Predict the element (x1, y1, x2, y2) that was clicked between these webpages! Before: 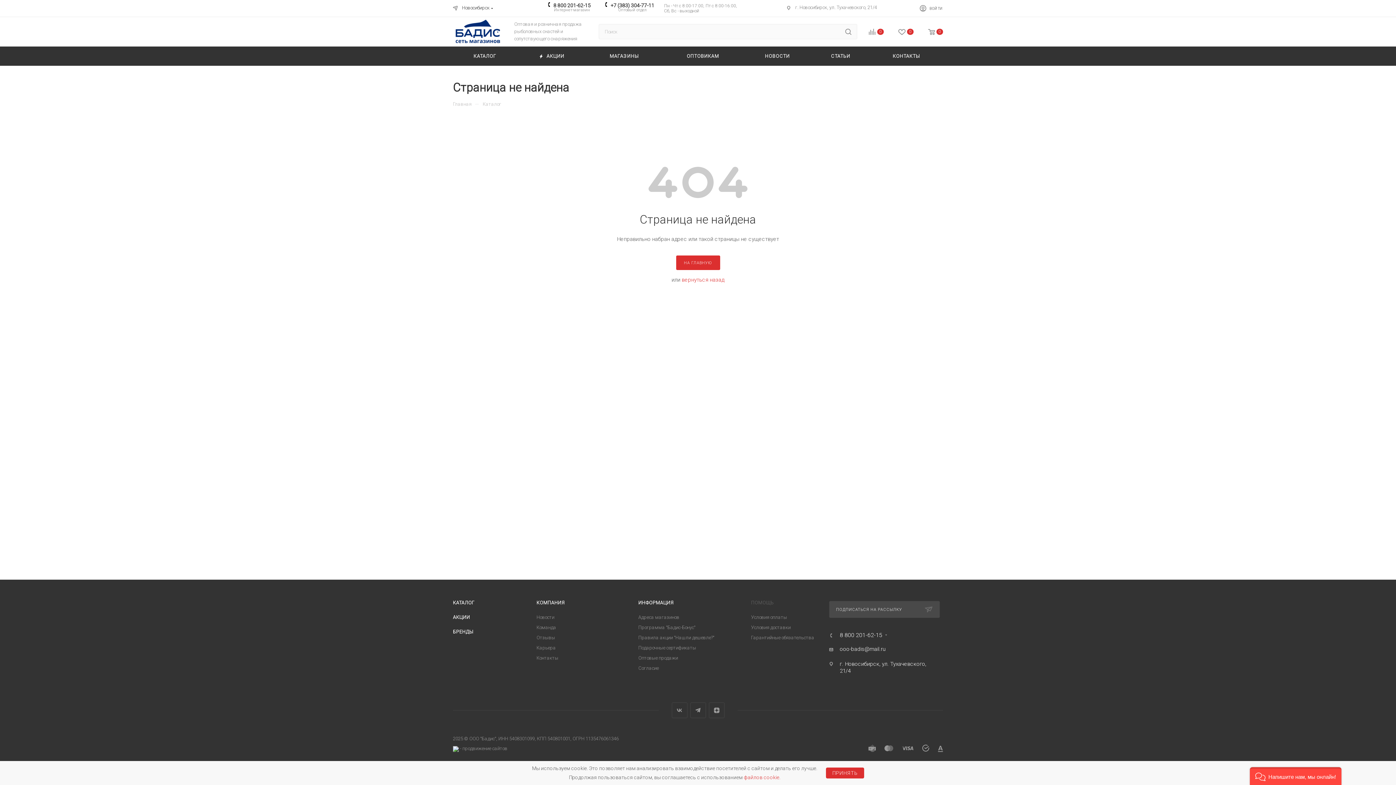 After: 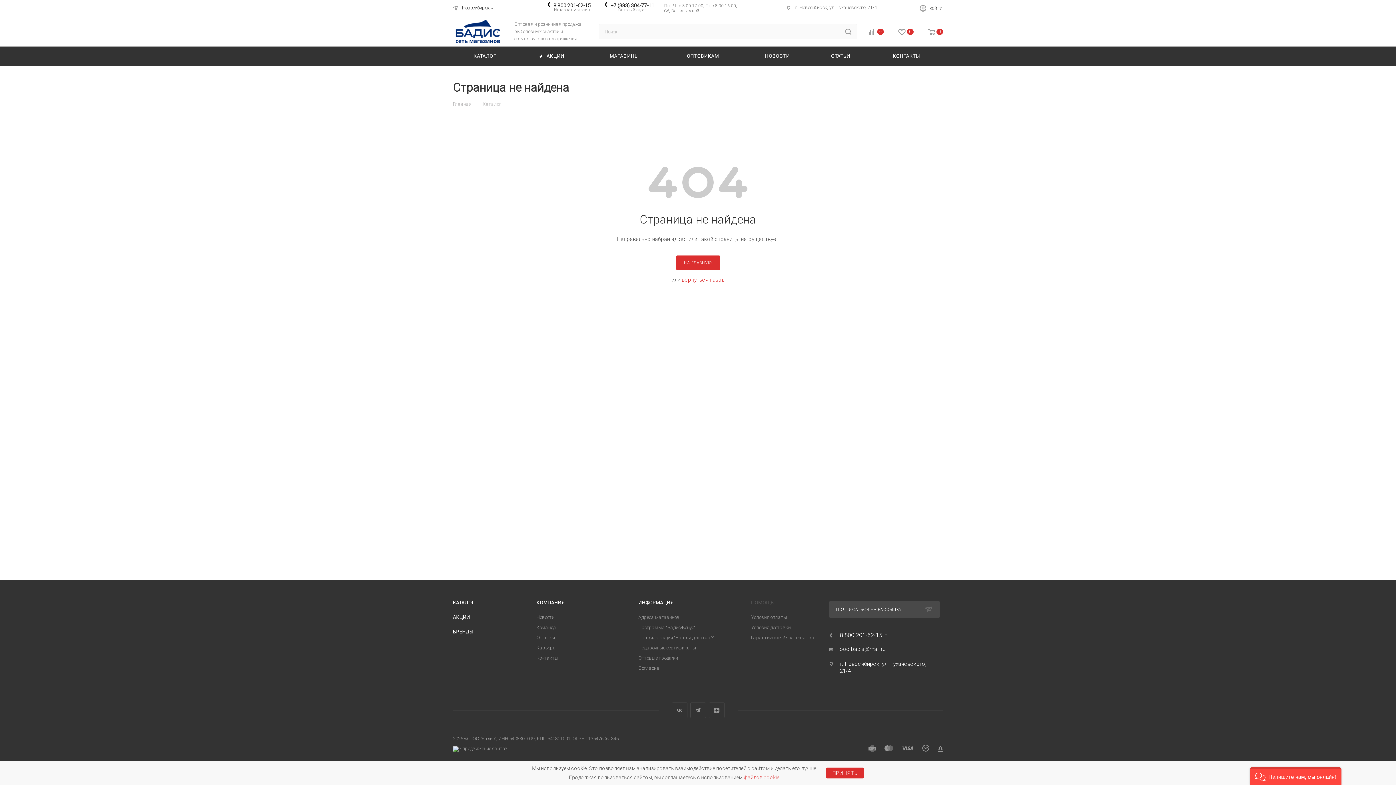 Action: label: 8 800 201-62-15
Интернет-магазин bbox: (553, 2, 590, 13)